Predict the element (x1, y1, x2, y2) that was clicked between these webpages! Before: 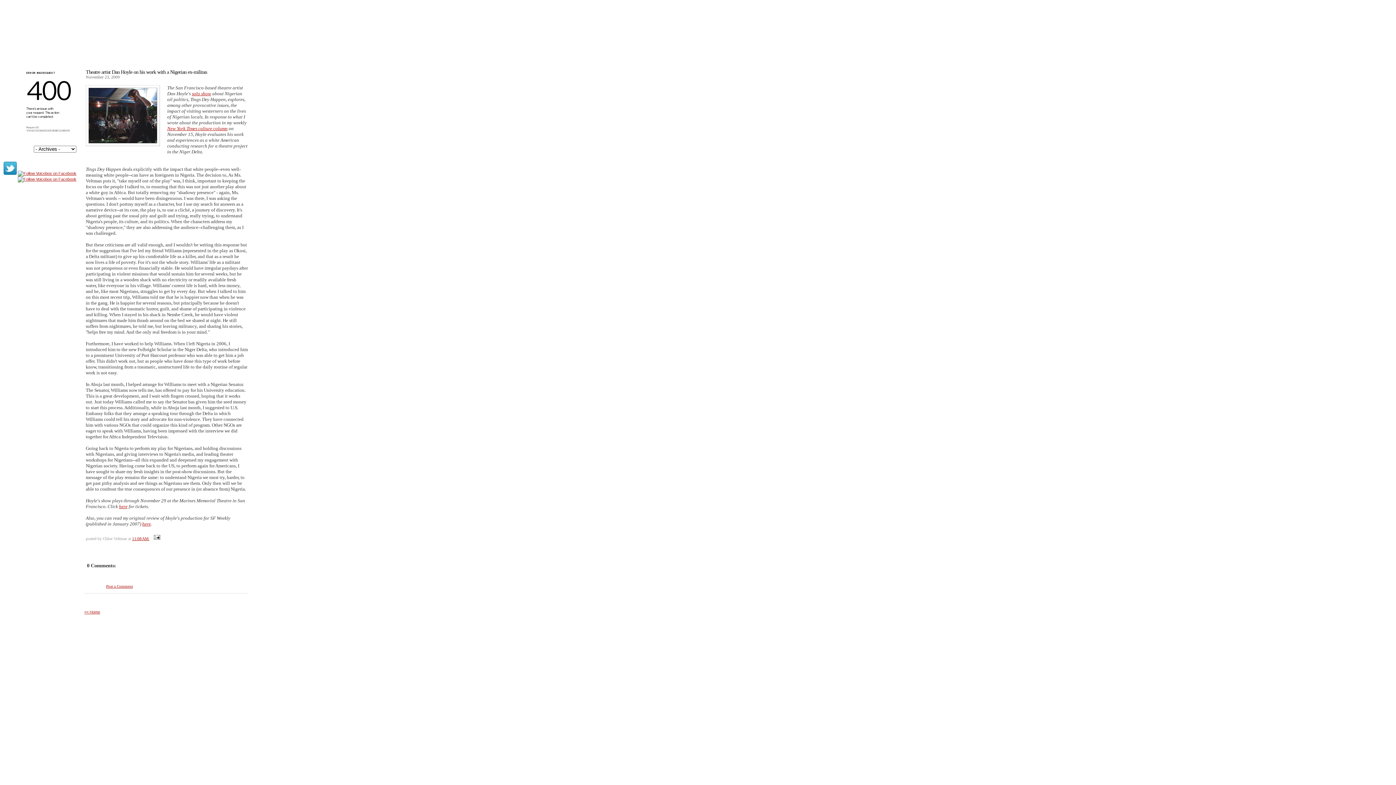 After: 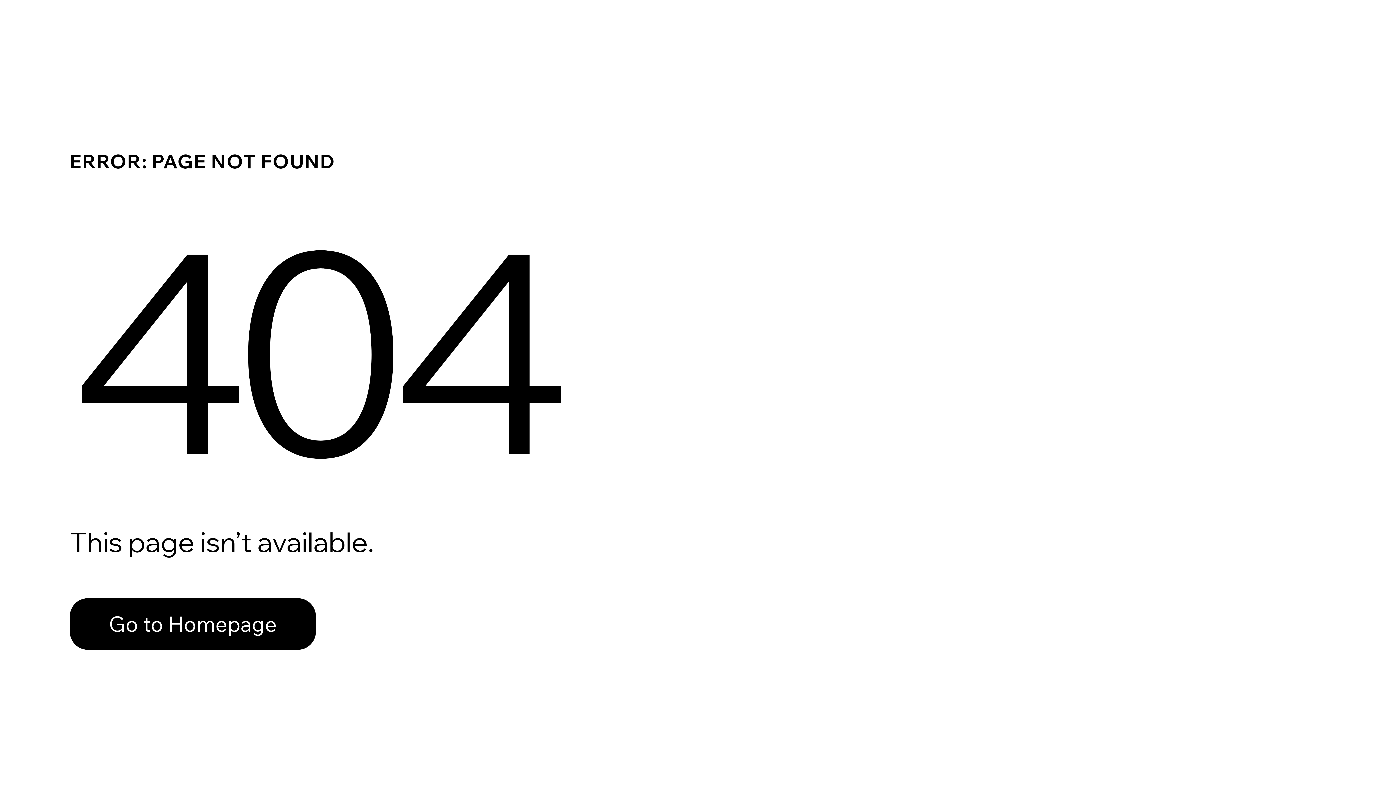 Action: bbox: (58, 22, 160, 49) label: XXXXXX